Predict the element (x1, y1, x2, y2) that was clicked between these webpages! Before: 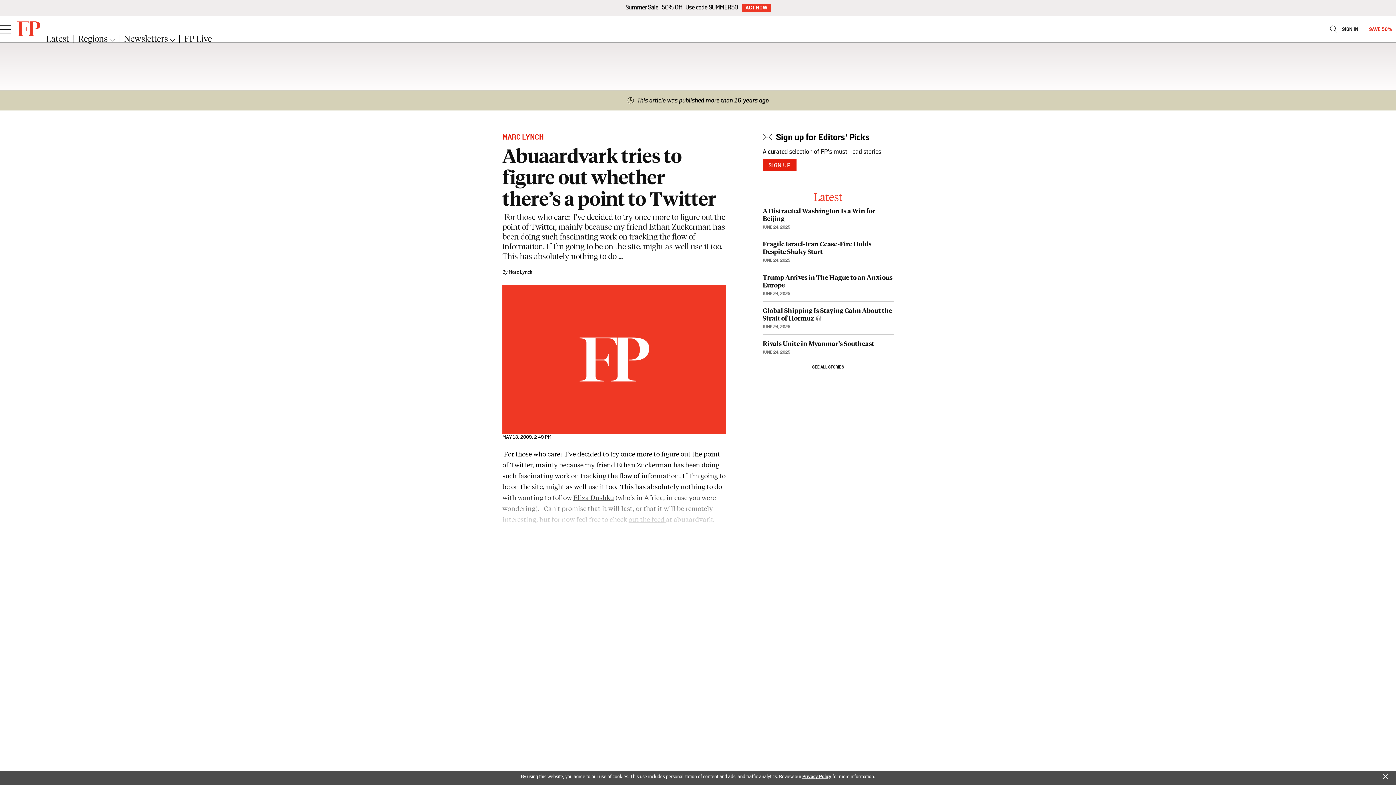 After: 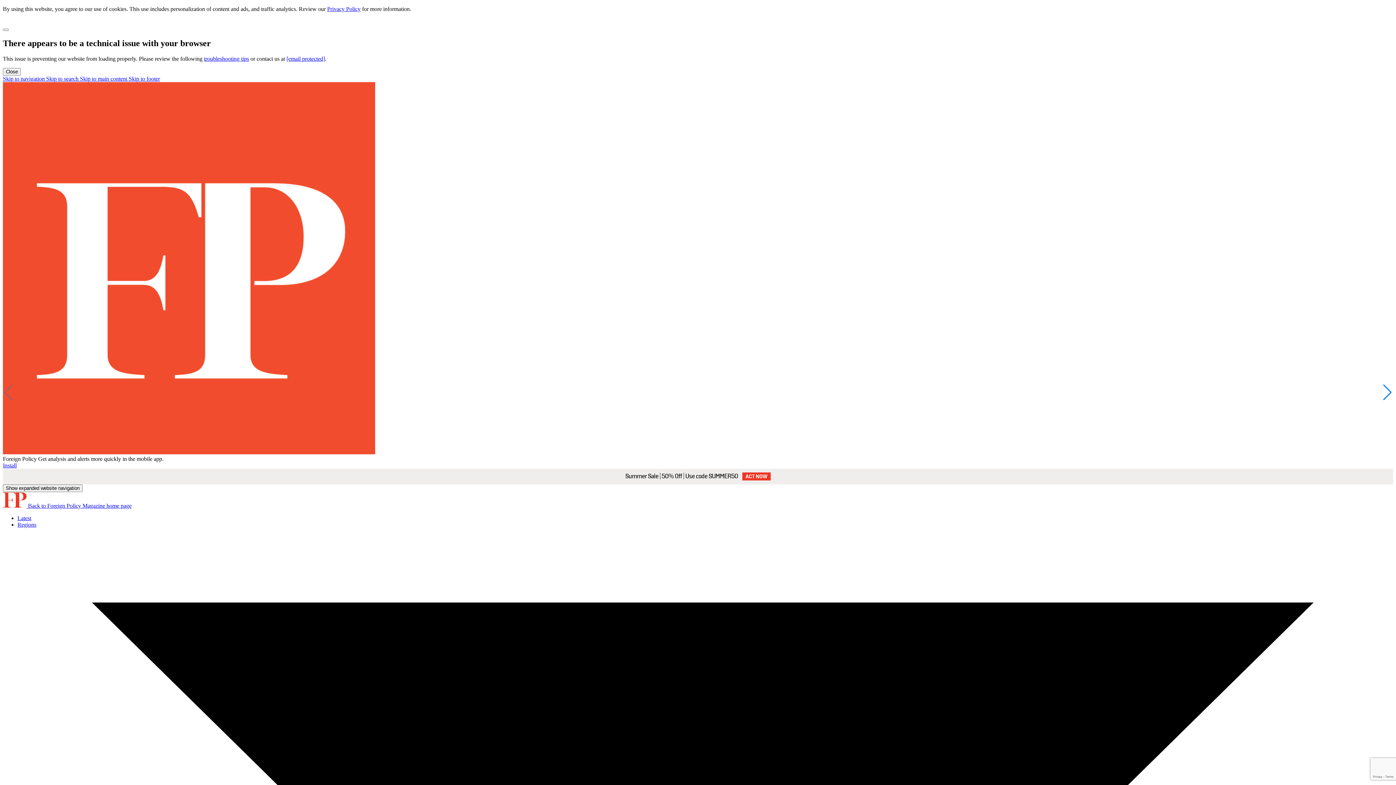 Action: bbox: (762, 240, 893, 255) label: Fragile Israel-Iran Cease-Fire Holds Despite Shaky Start